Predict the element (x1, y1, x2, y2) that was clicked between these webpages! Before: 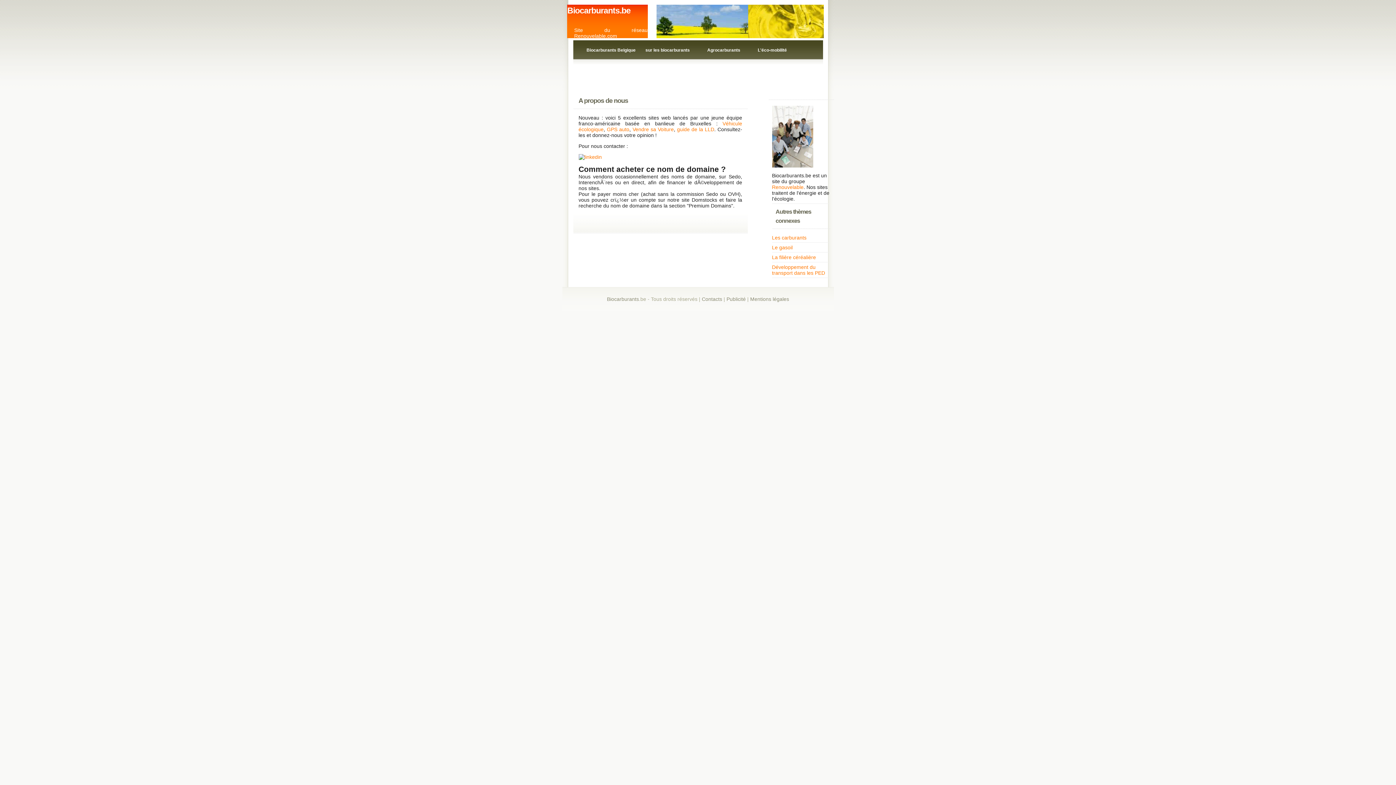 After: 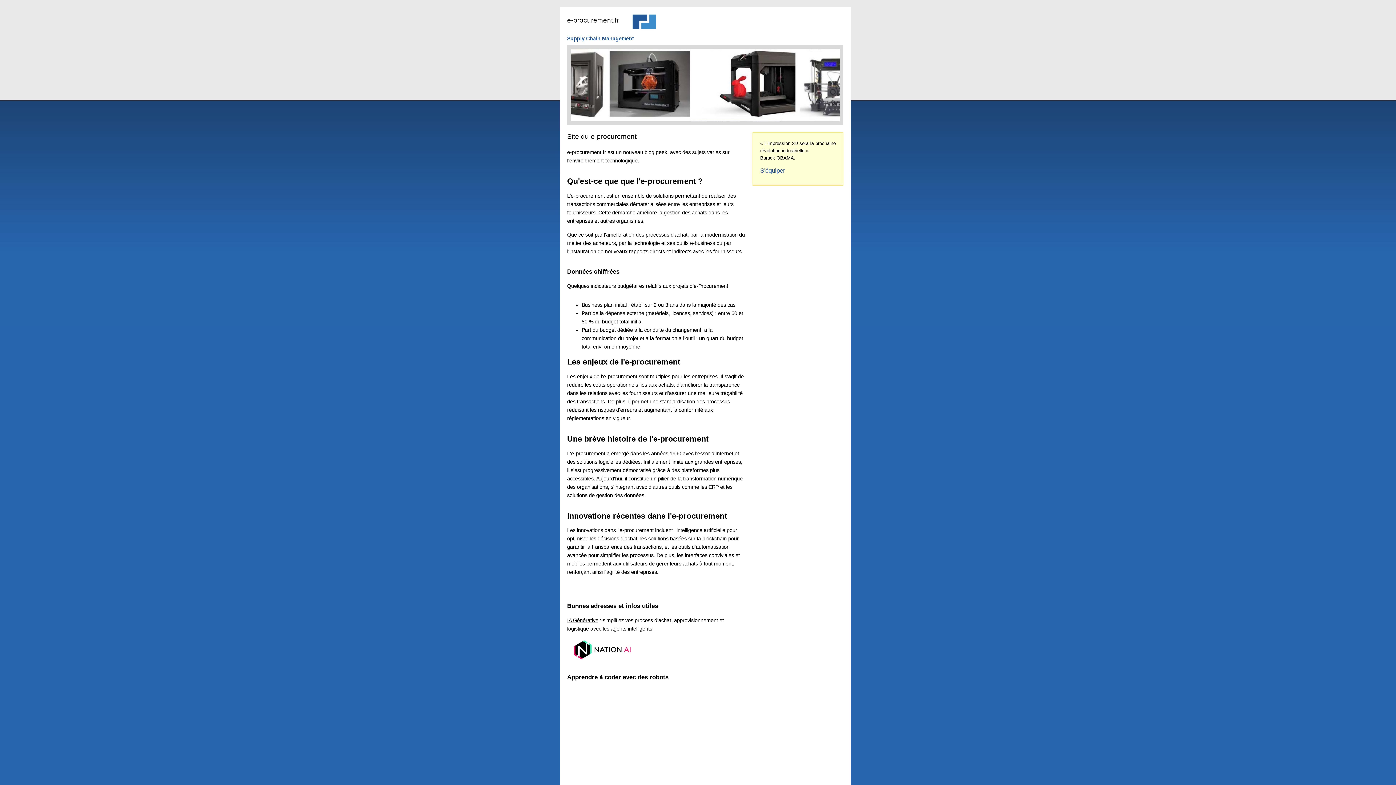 Action: bbox: (772, 234, 806, 240) label: Les carburants